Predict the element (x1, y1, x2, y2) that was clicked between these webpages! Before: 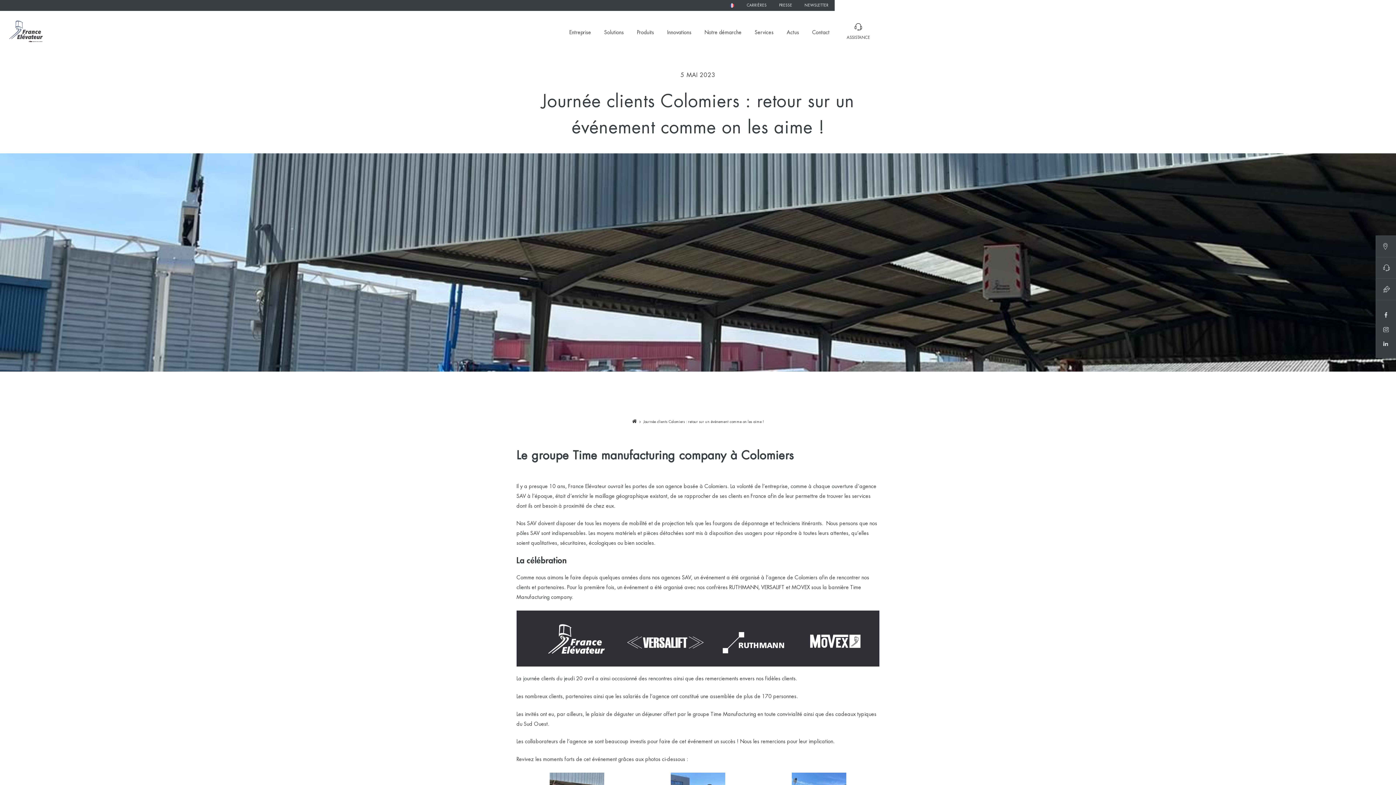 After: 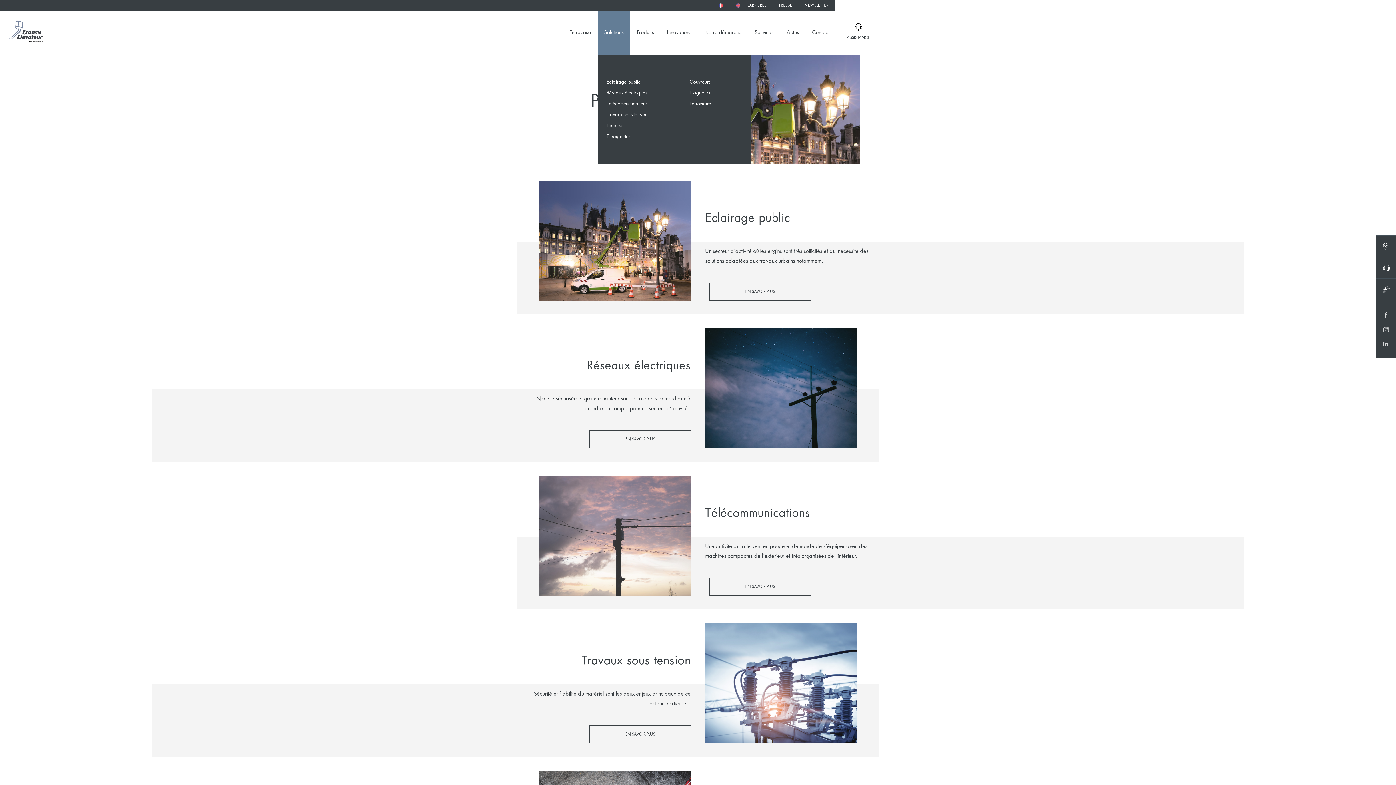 Action: label: Solutions bbox: (604, 10, 623, 54)